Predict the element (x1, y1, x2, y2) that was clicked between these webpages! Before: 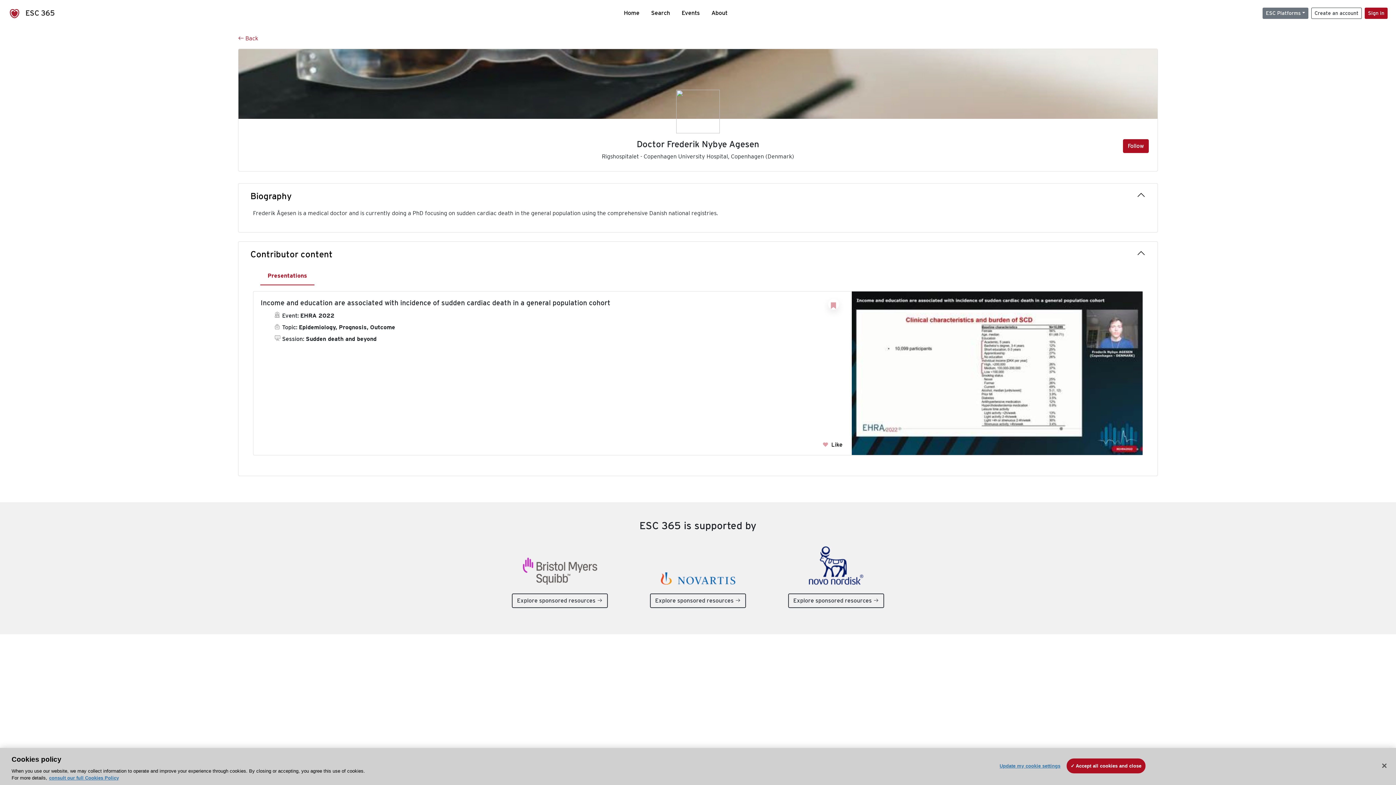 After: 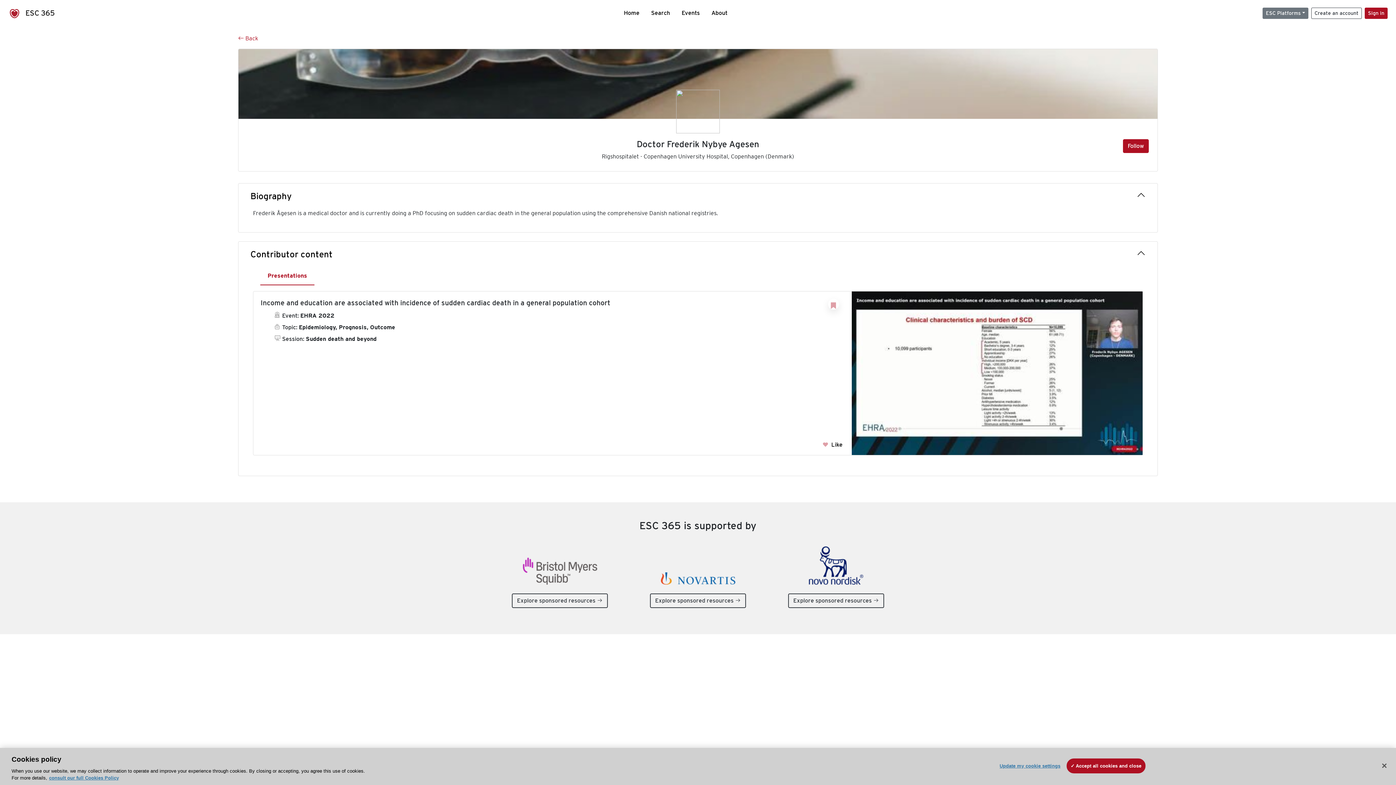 Action: label: Presentations bbox: (260, 267, 314, 285)